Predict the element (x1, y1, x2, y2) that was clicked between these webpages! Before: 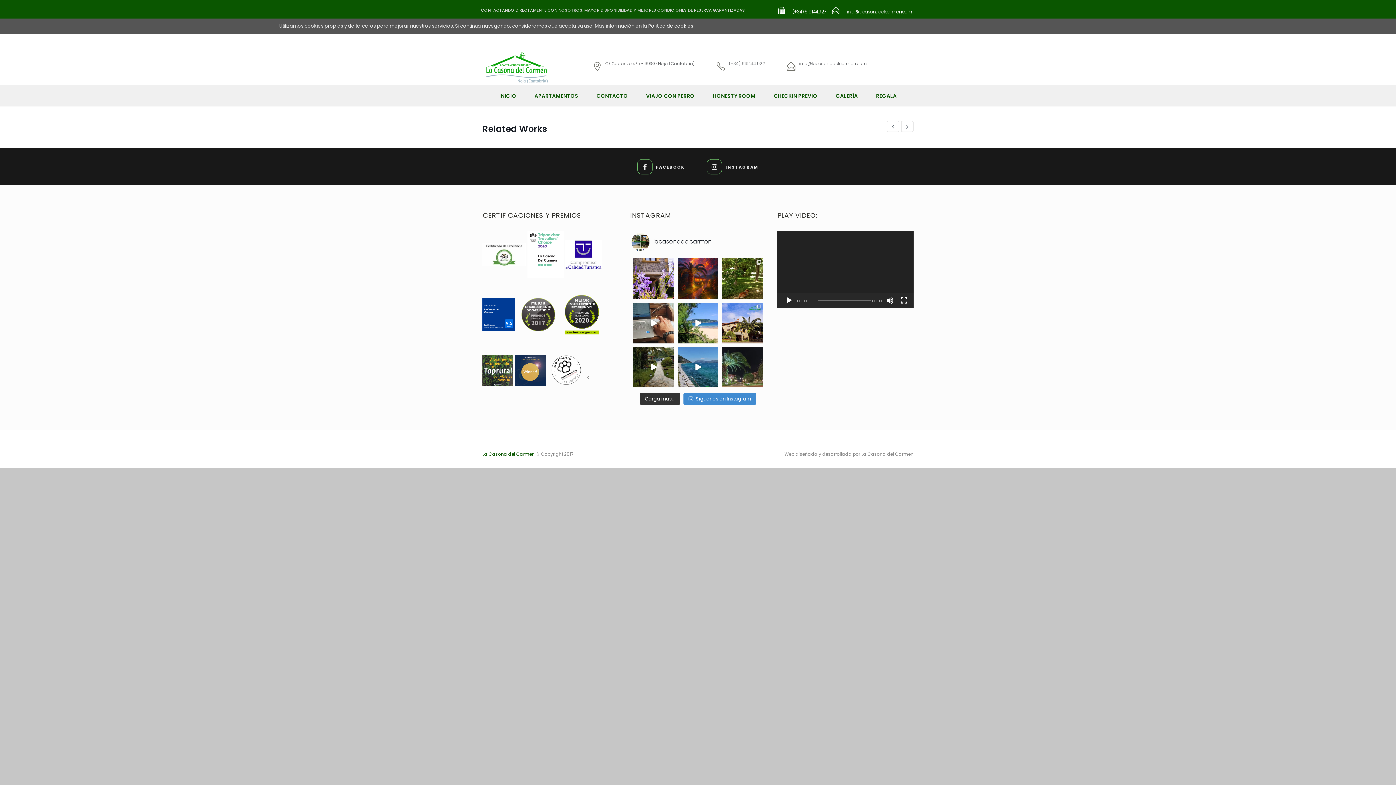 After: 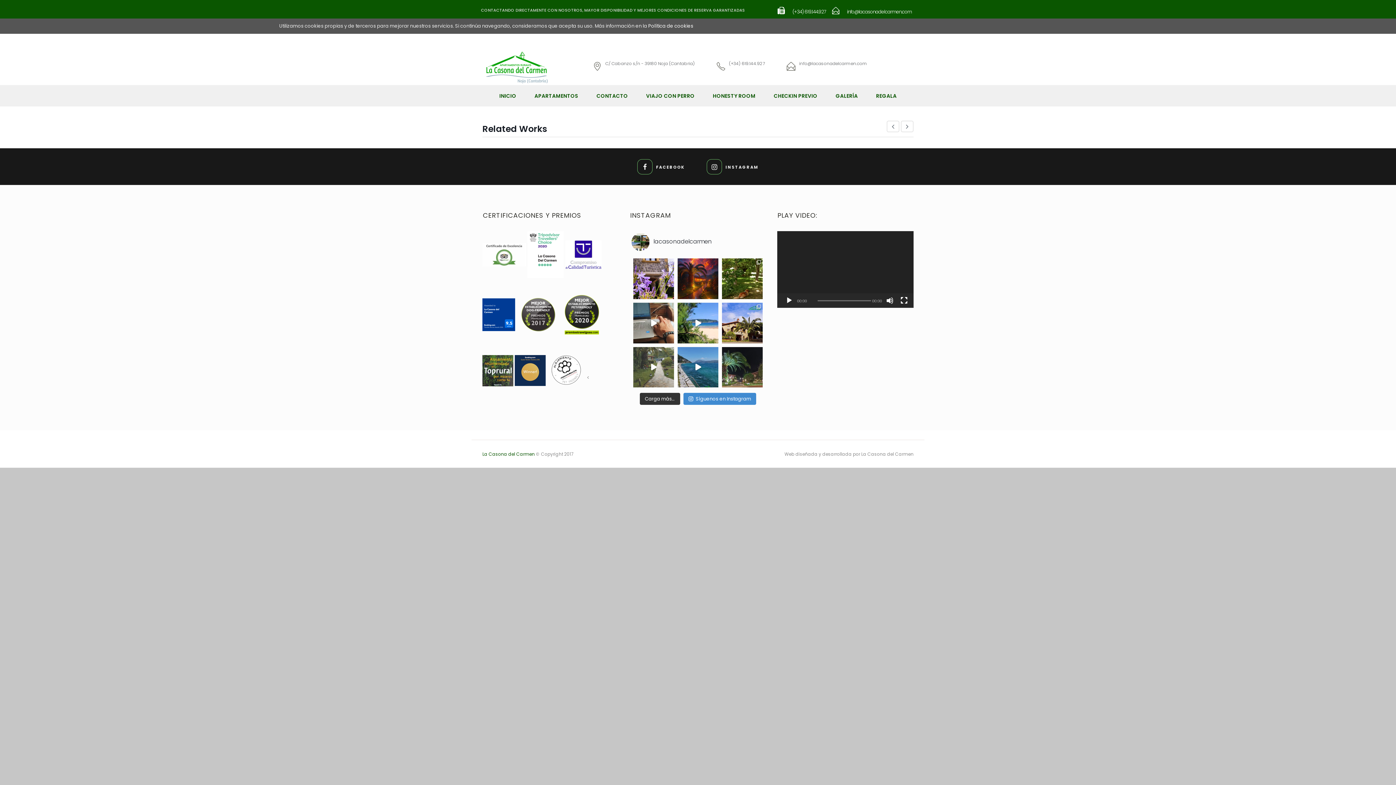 Action: label: Una #tormenta es eso que pasa cuando sales a dar u bbox: (633, 347, 674, 387)